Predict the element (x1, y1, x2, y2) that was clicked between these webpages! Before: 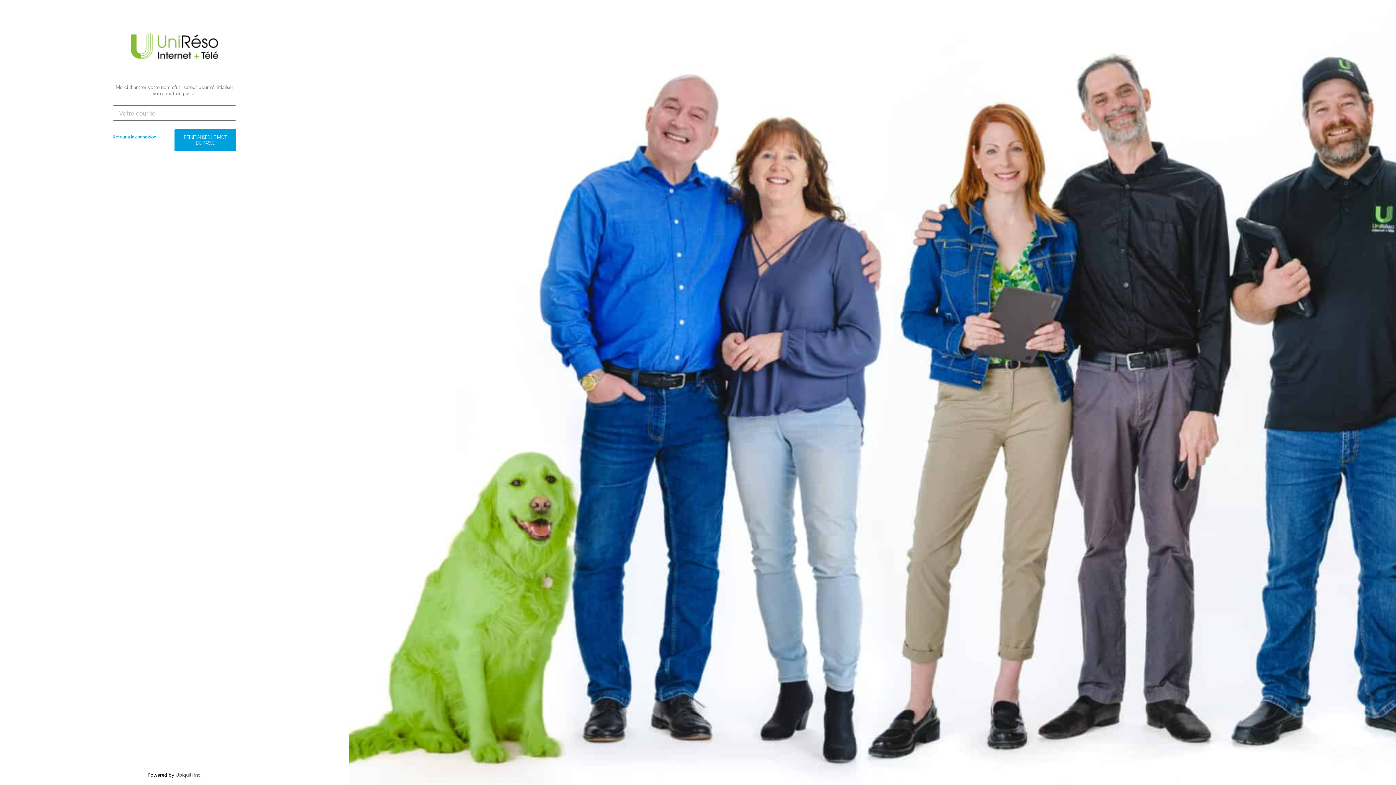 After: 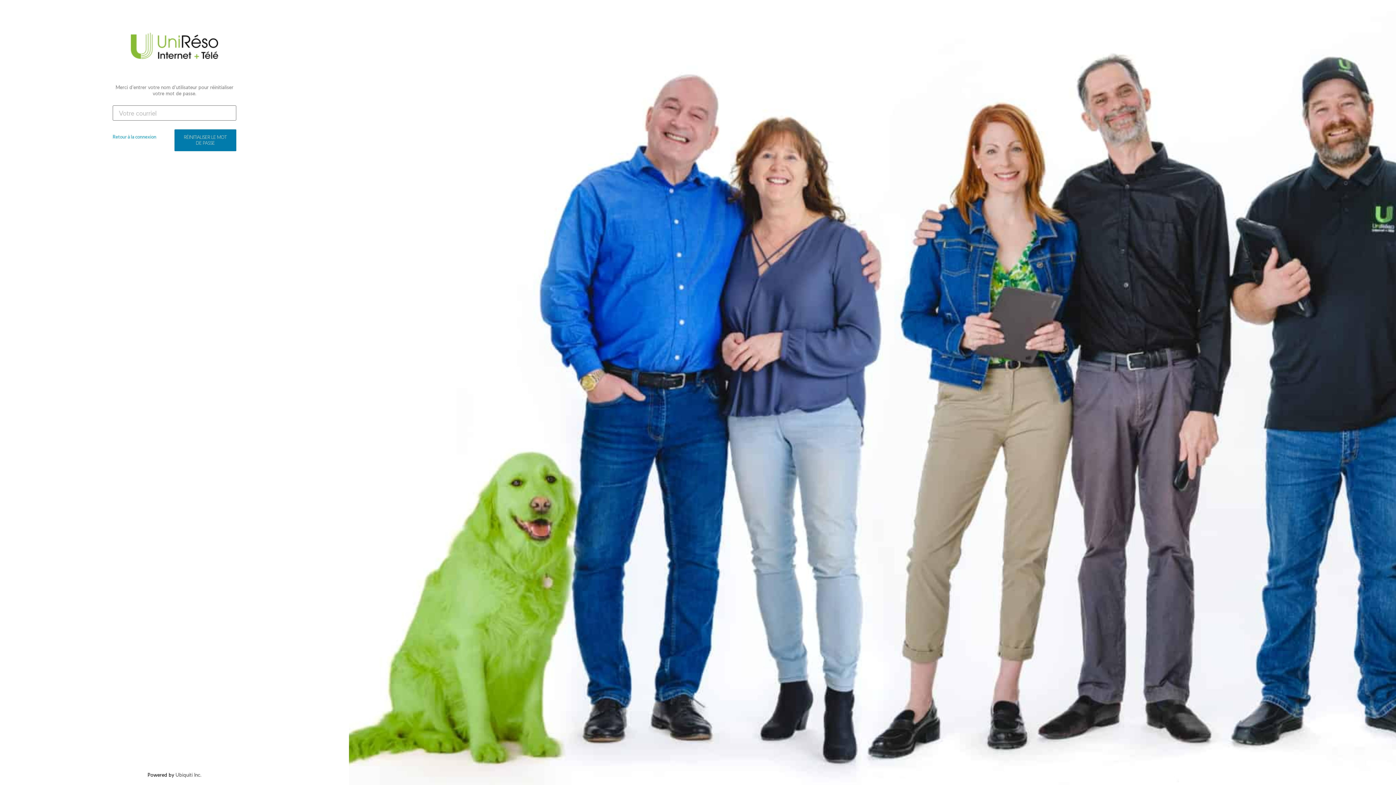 Action: bbox: (174, 129, 236, 151) label: RÉINITIALISER LE MOT DE PASSE